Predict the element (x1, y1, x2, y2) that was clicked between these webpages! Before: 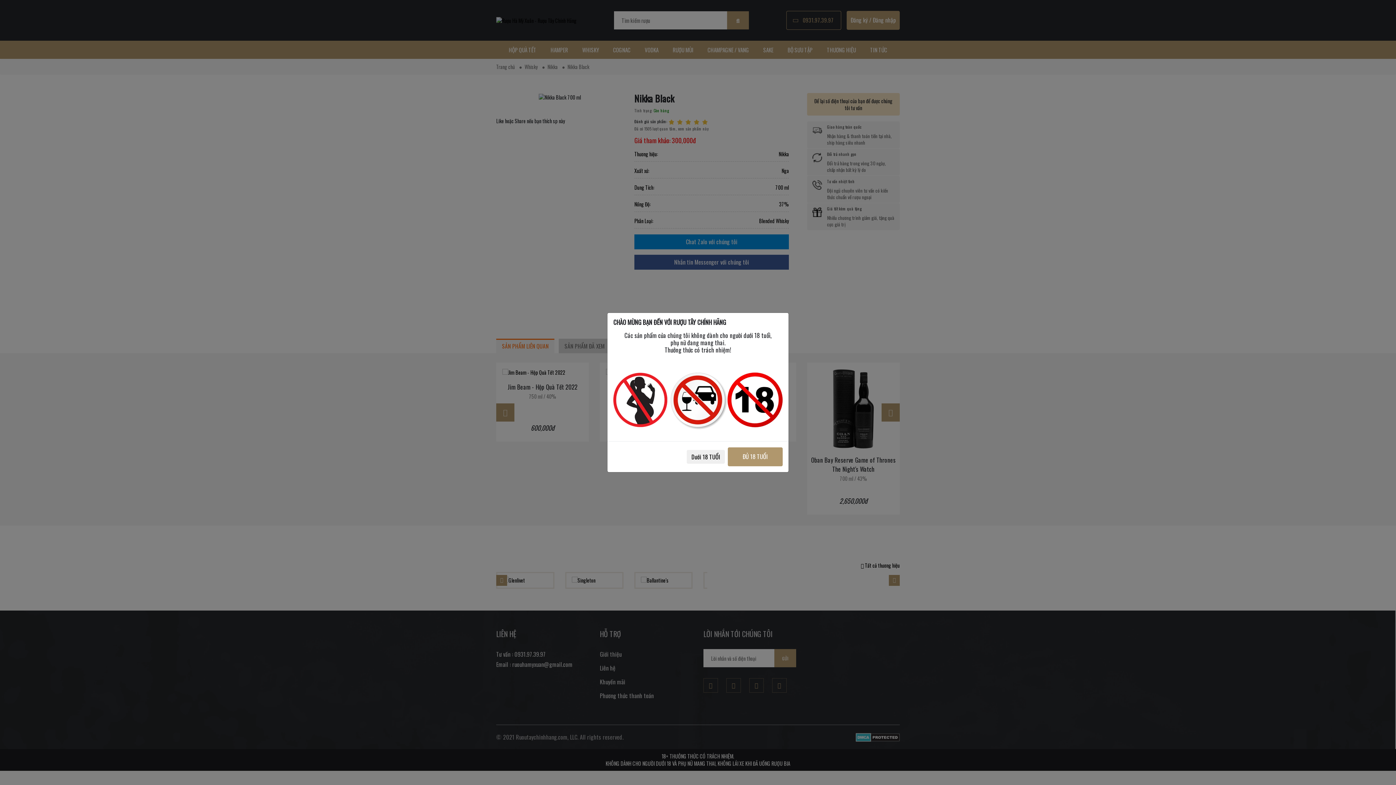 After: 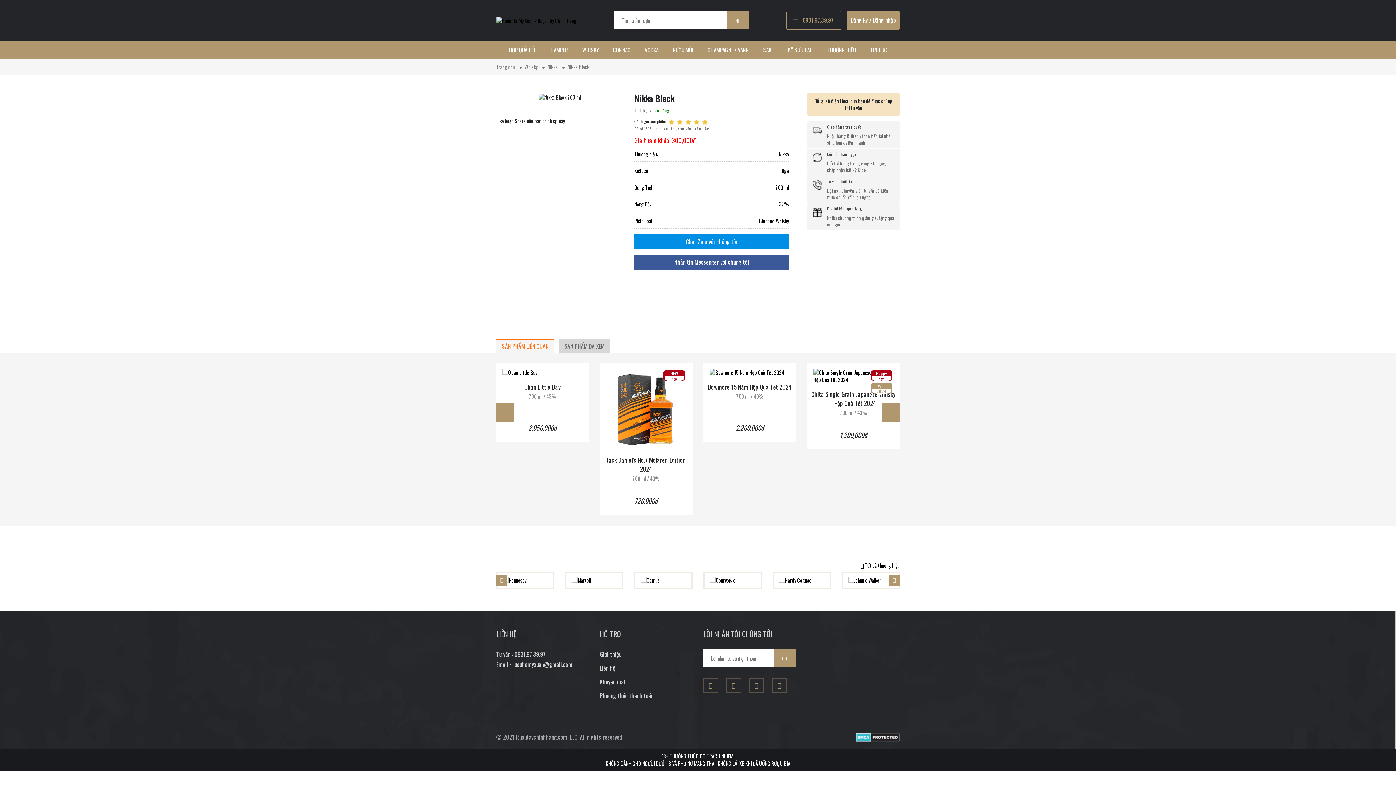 Action: bbox: (728, 447, 782, 466) label: ĐỦ 18 TUỔI